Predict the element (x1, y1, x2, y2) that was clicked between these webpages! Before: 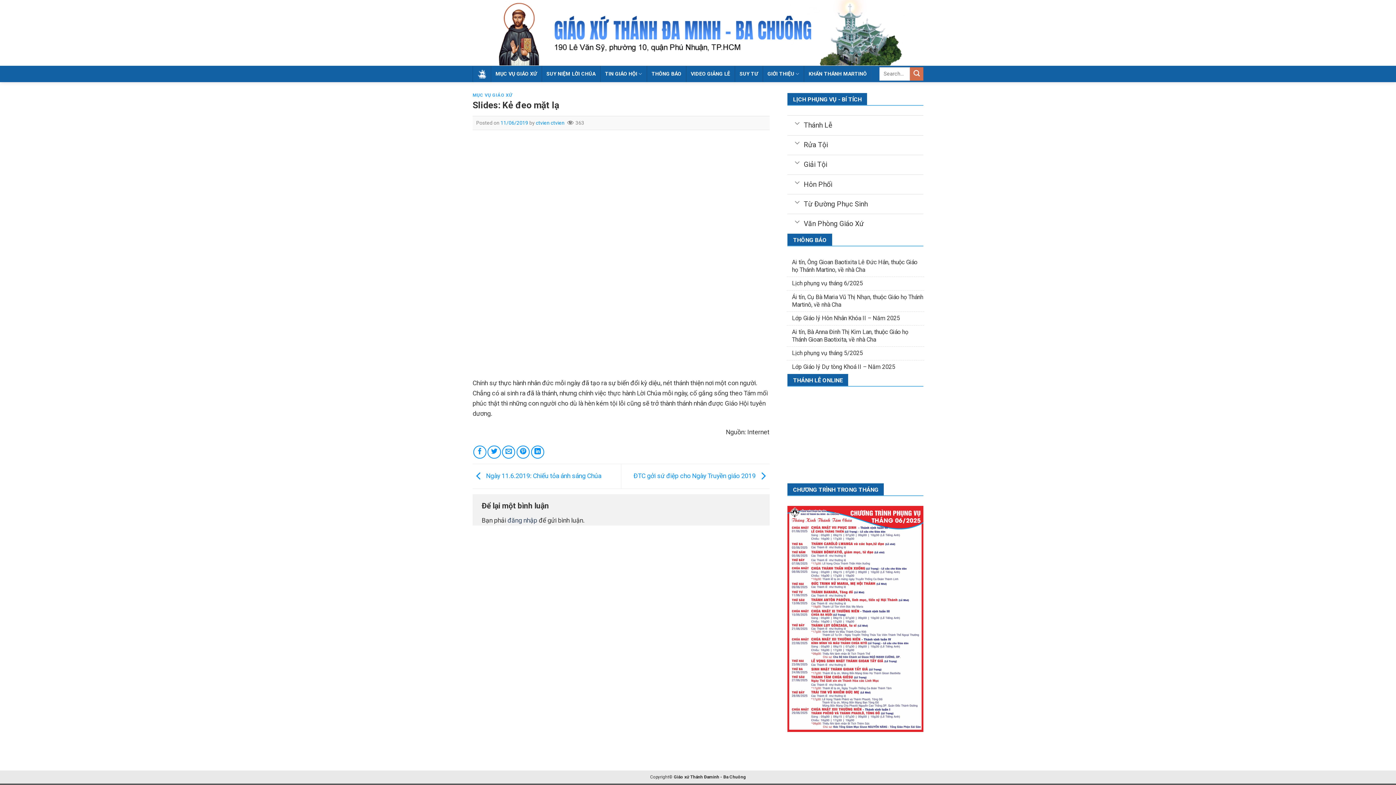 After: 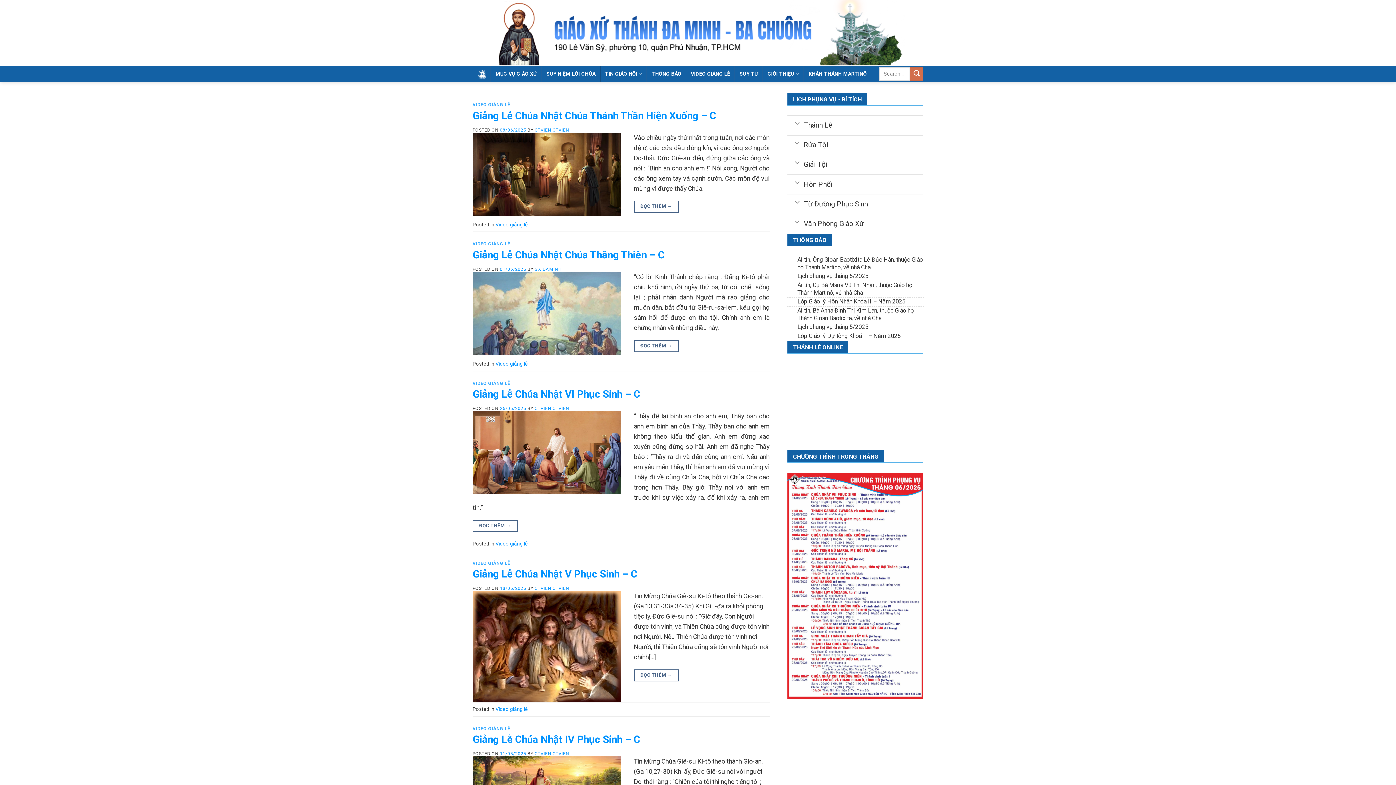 Action: label: VIDEO GIẢNG LỄ bbox: (686, 65, 734, 82)